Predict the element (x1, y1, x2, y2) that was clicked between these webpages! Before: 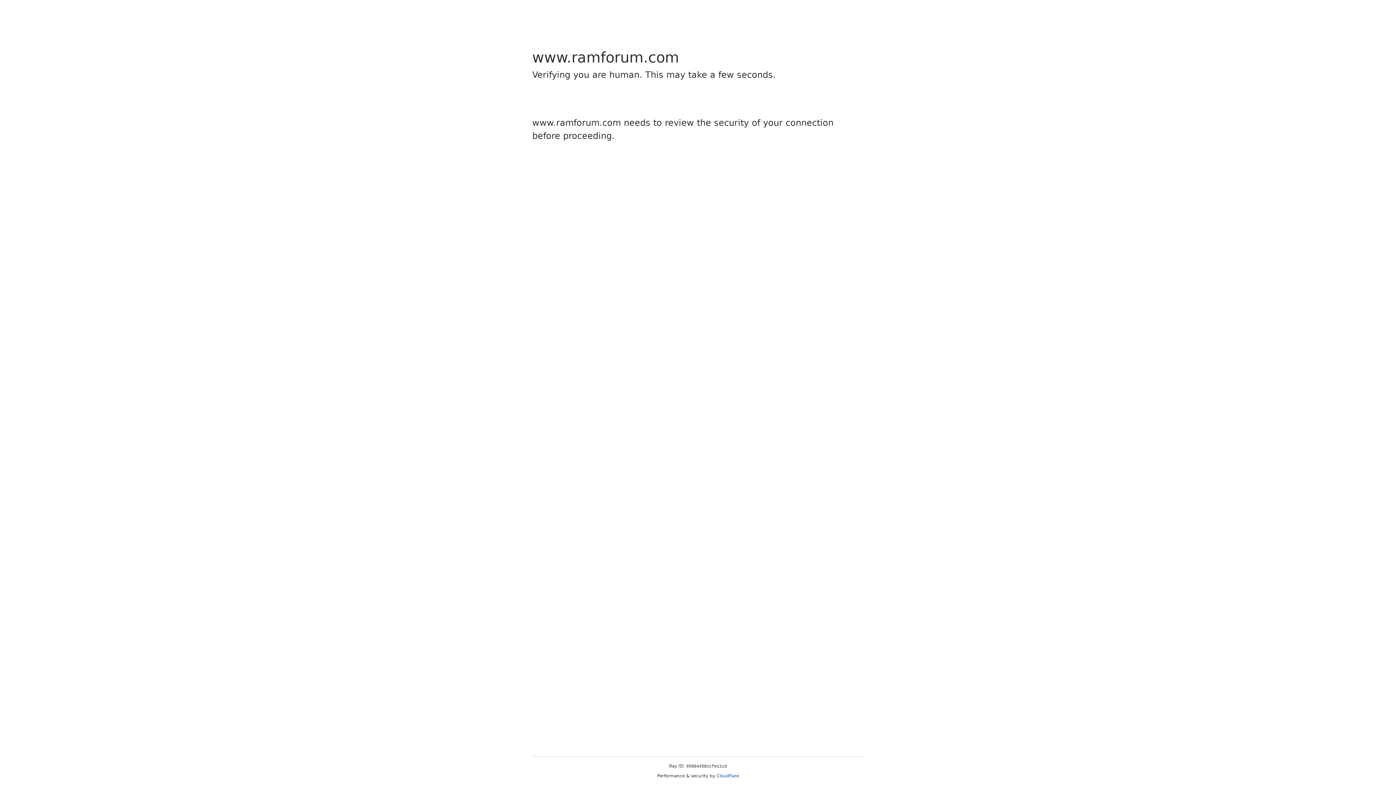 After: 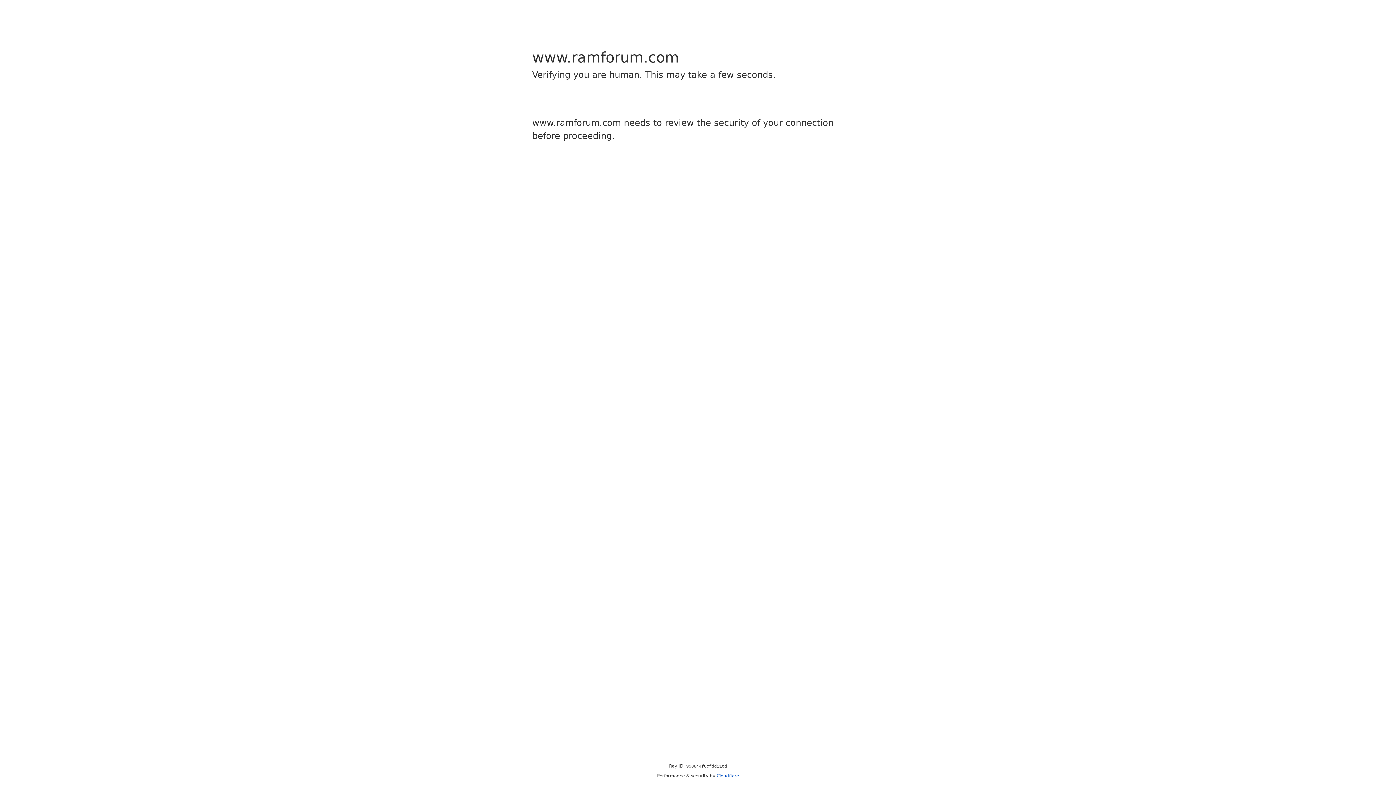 Action: bbox: (716, 773, 739, 778) label: Cloudflare